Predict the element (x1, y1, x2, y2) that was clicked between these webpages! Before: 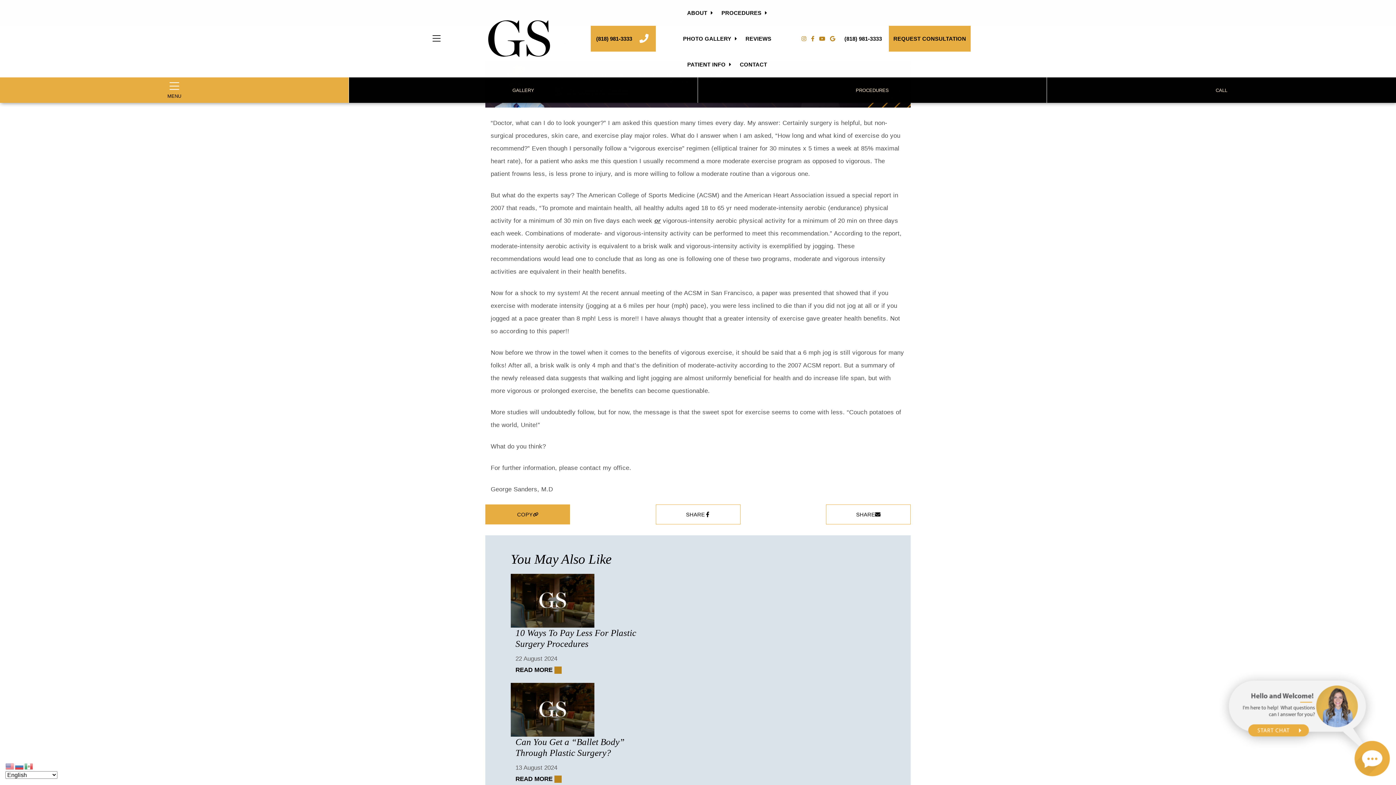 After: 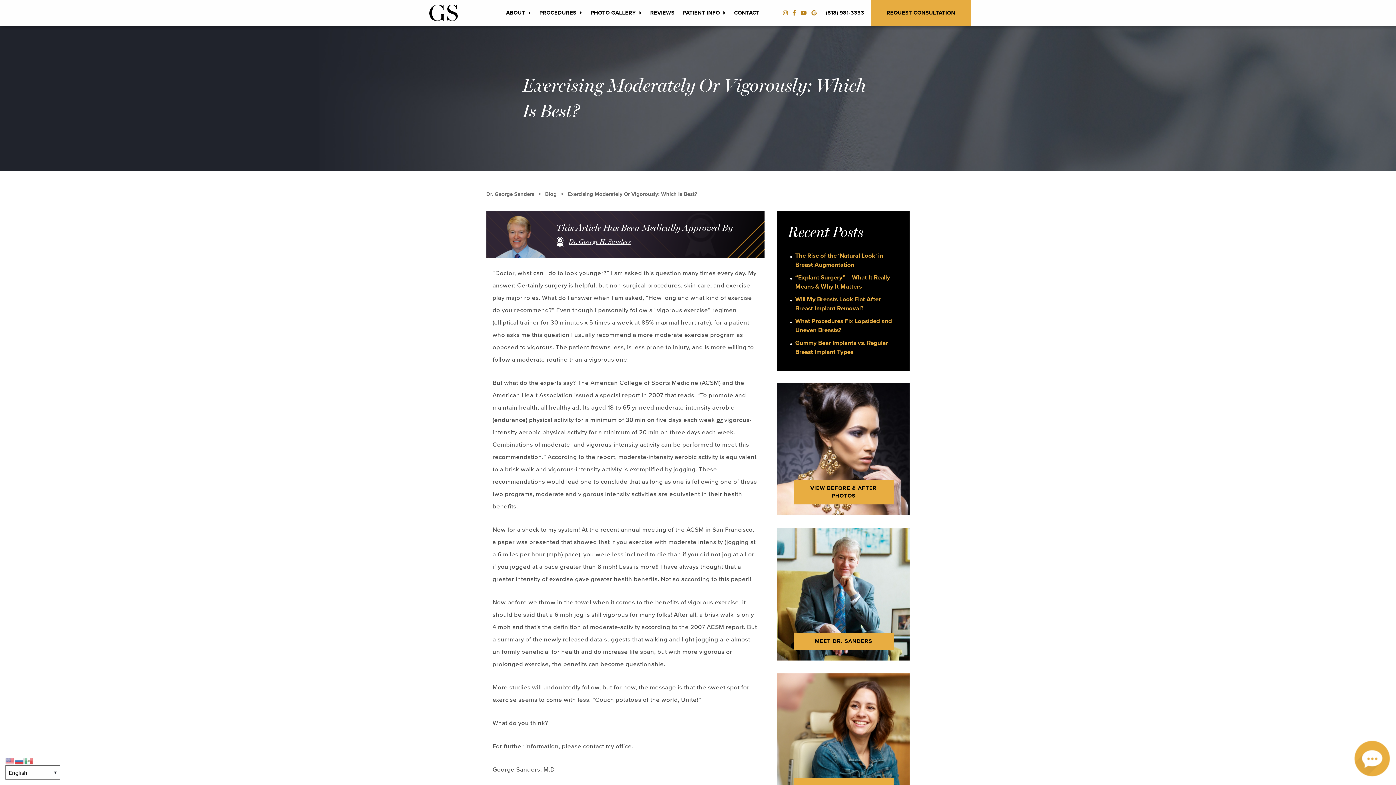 Action: label: Social media icon for Instagram bbox: (798, 31, 808, 45)